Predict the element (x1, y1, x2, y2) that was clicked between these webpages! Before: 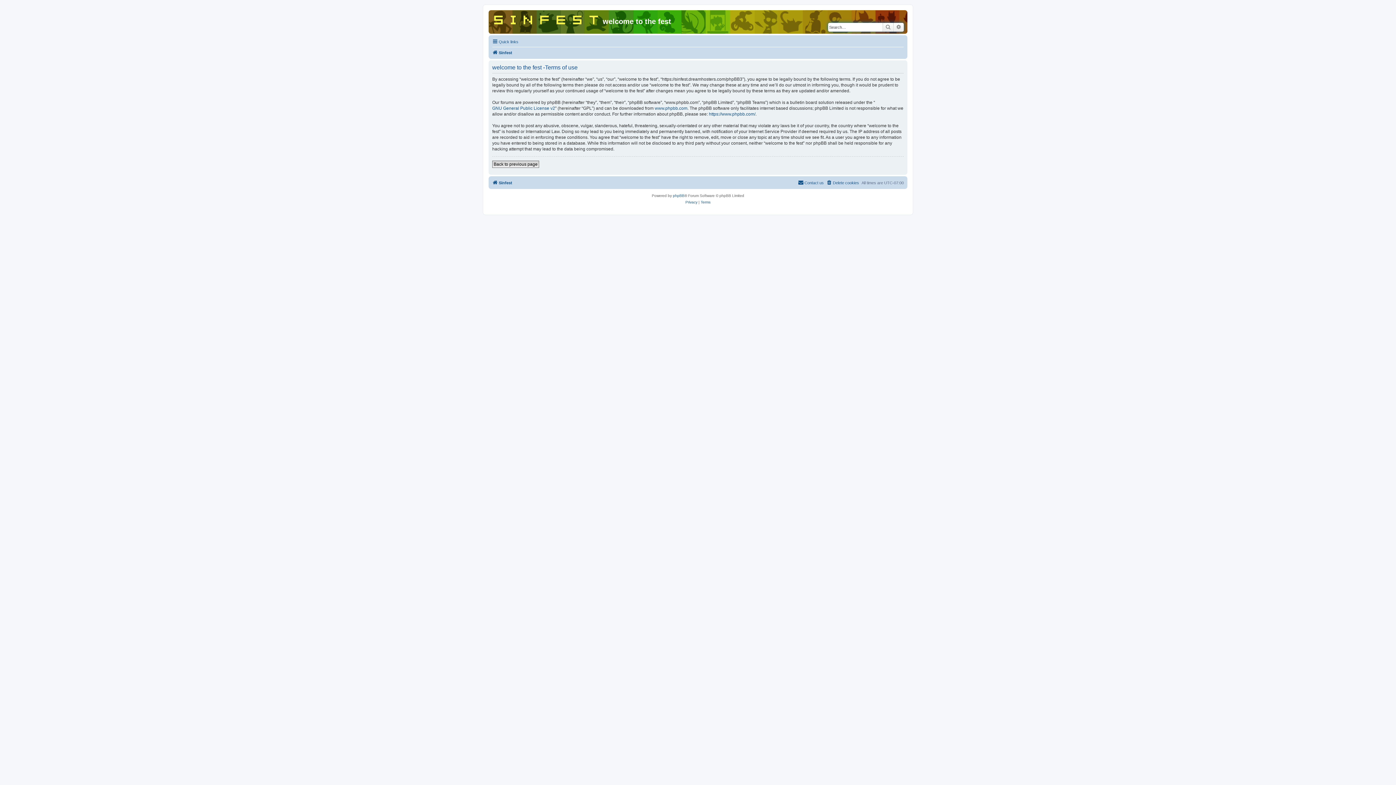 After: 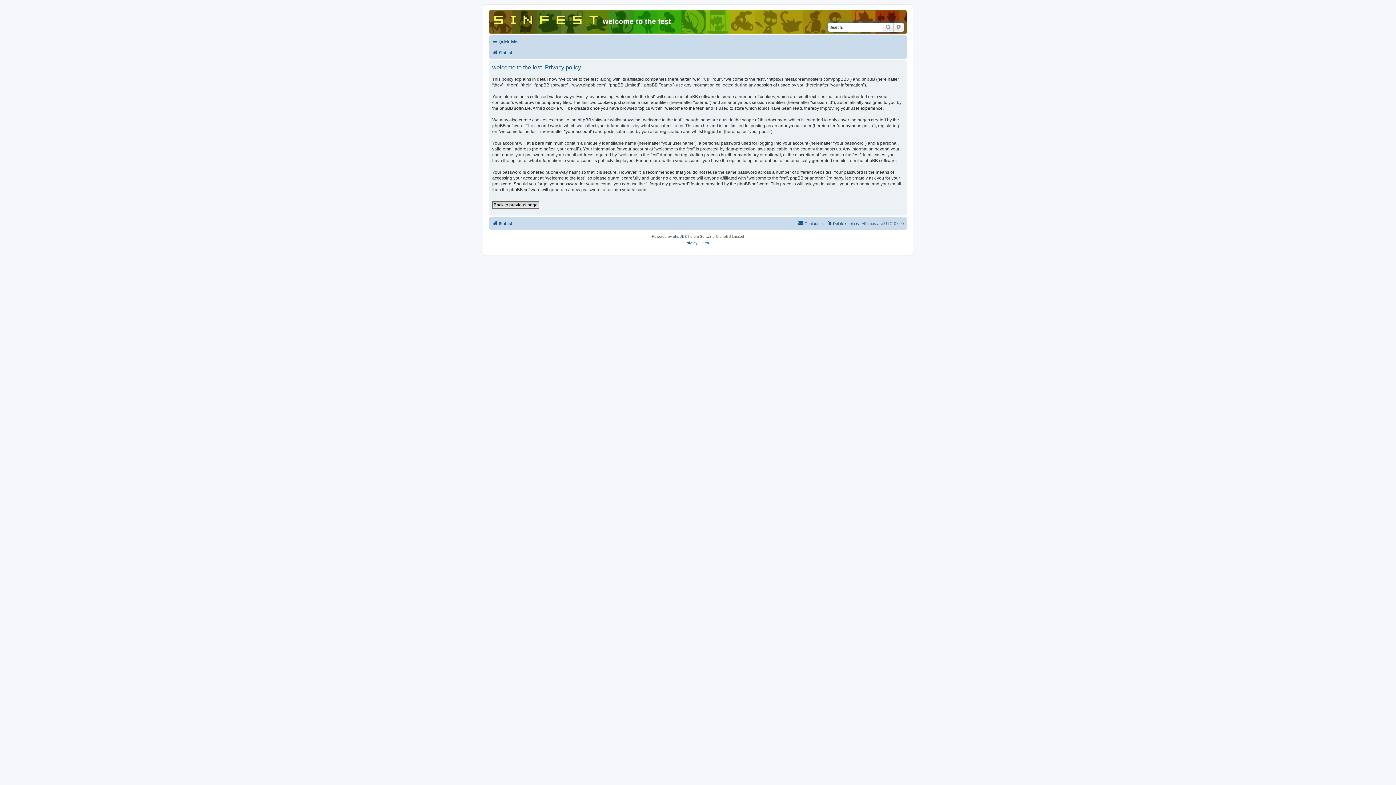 Action: bbox: (685, 199, 697, 205) label: Privacy